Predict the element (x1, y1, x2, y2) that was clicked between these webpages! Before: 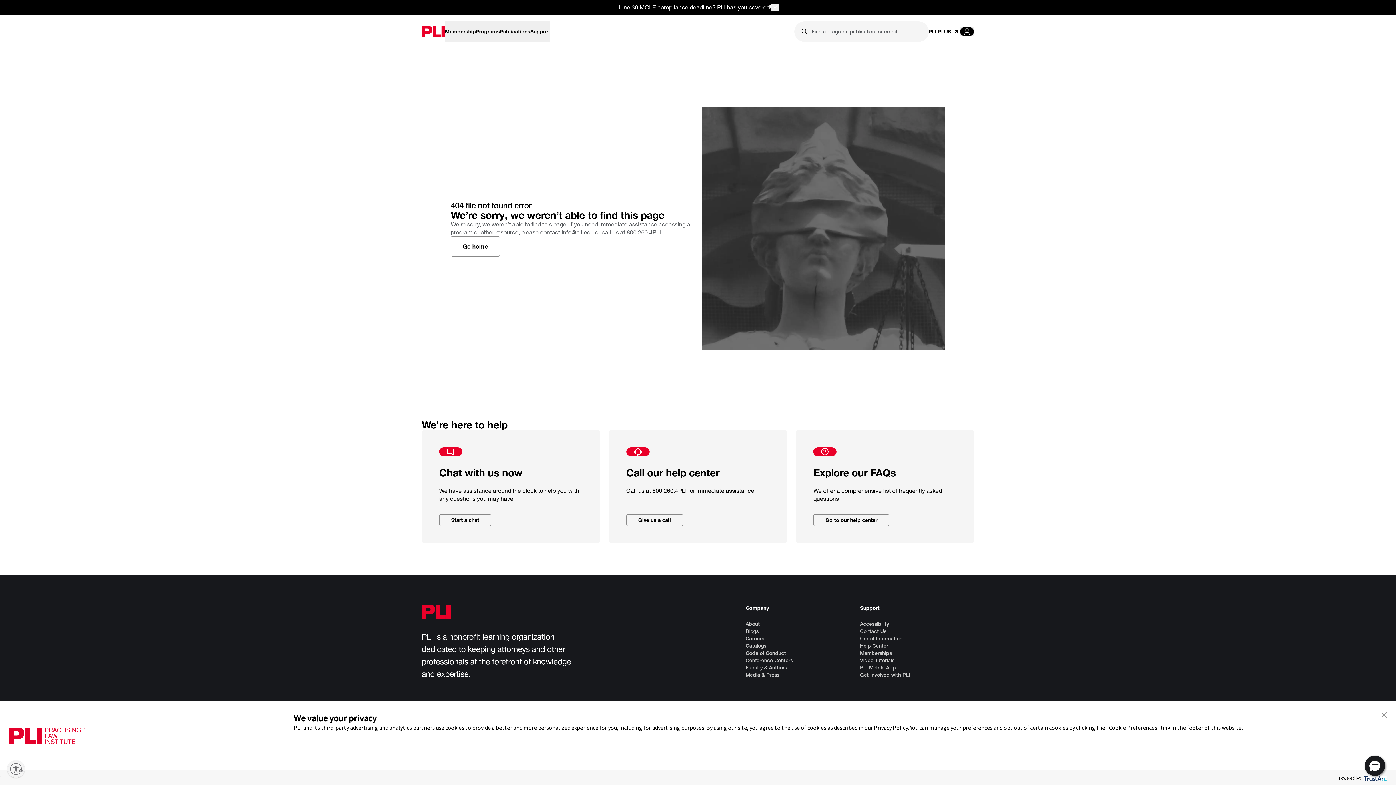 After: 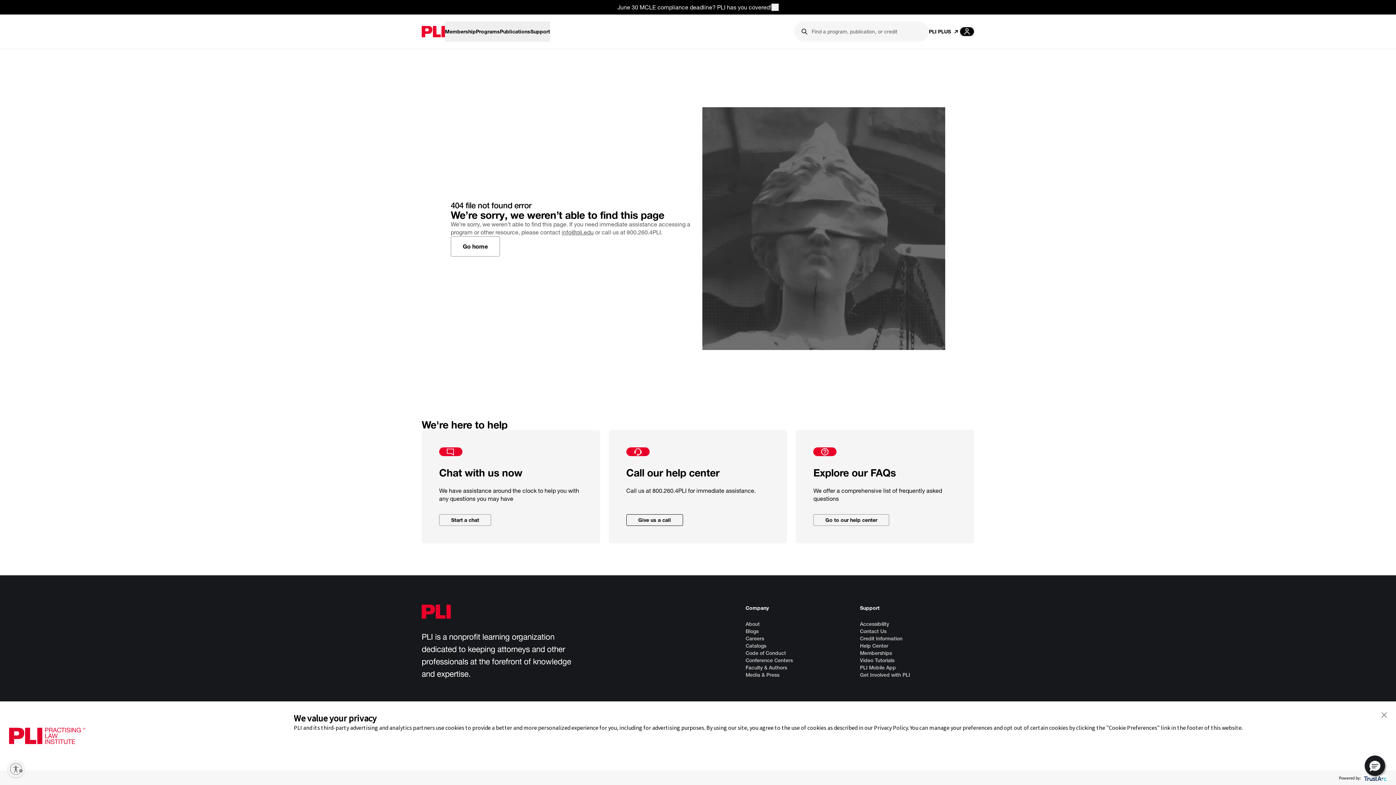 Action: label: Give us a call bbox: (626, 514, 683, 526)